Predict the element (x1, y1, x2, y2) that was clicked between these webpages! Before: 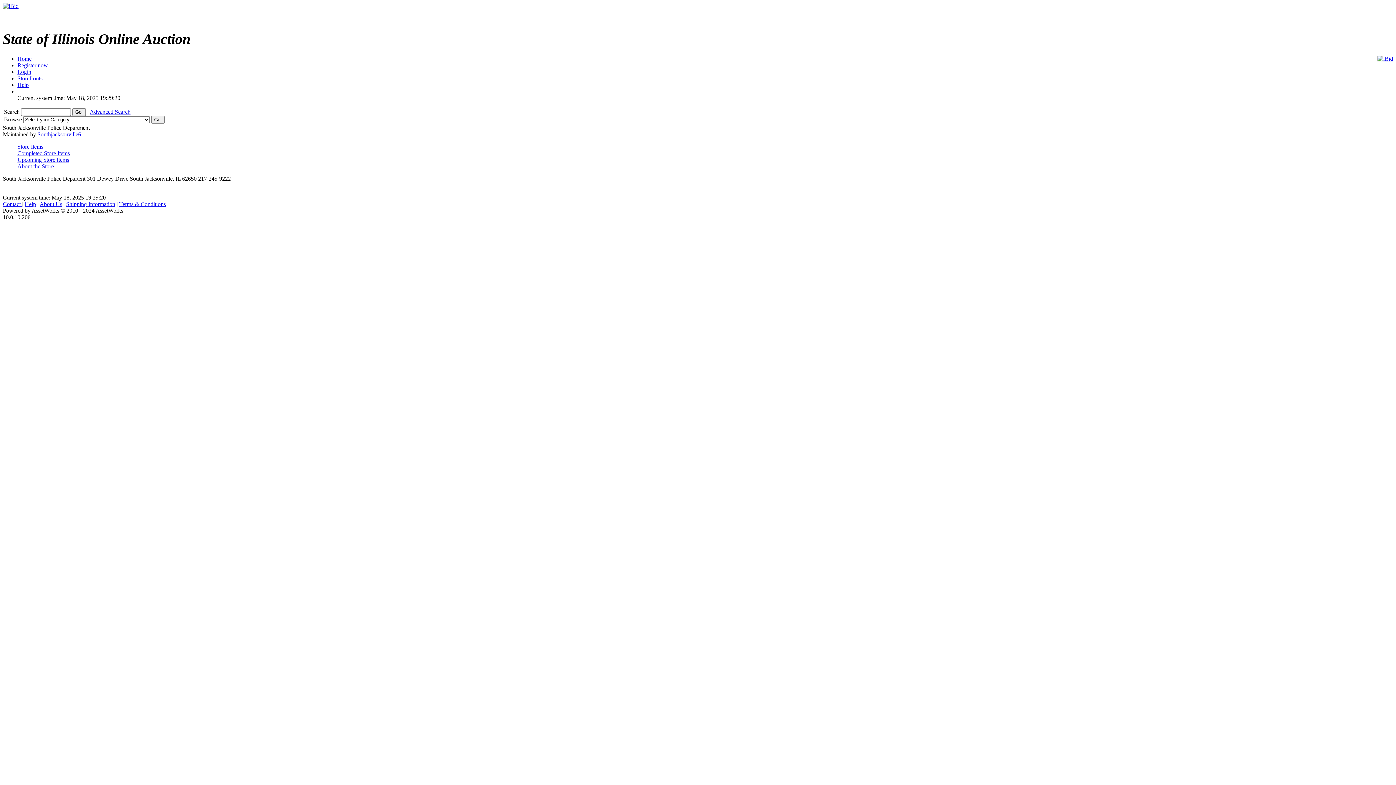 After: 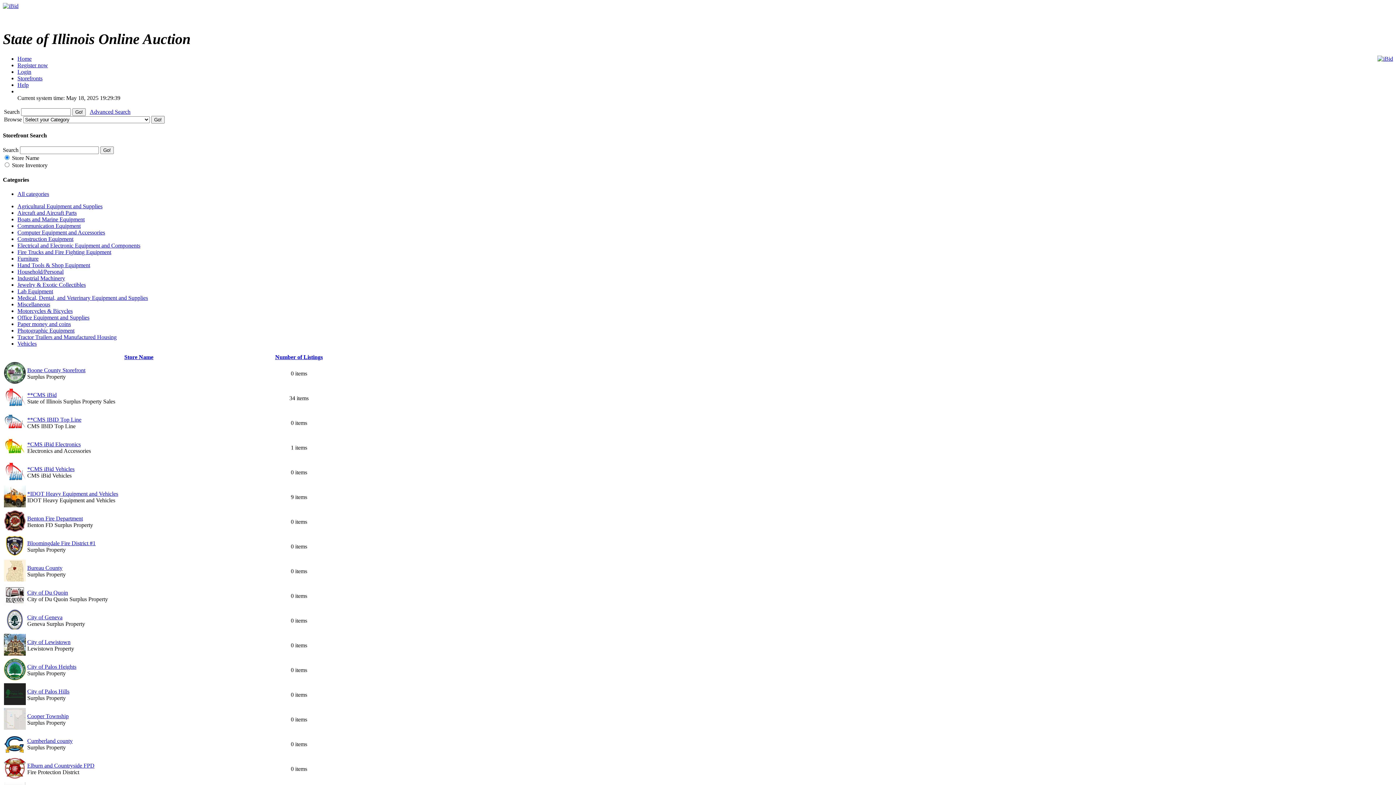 Action: label: Storefronts bbox: (17, 75, 42, 81)